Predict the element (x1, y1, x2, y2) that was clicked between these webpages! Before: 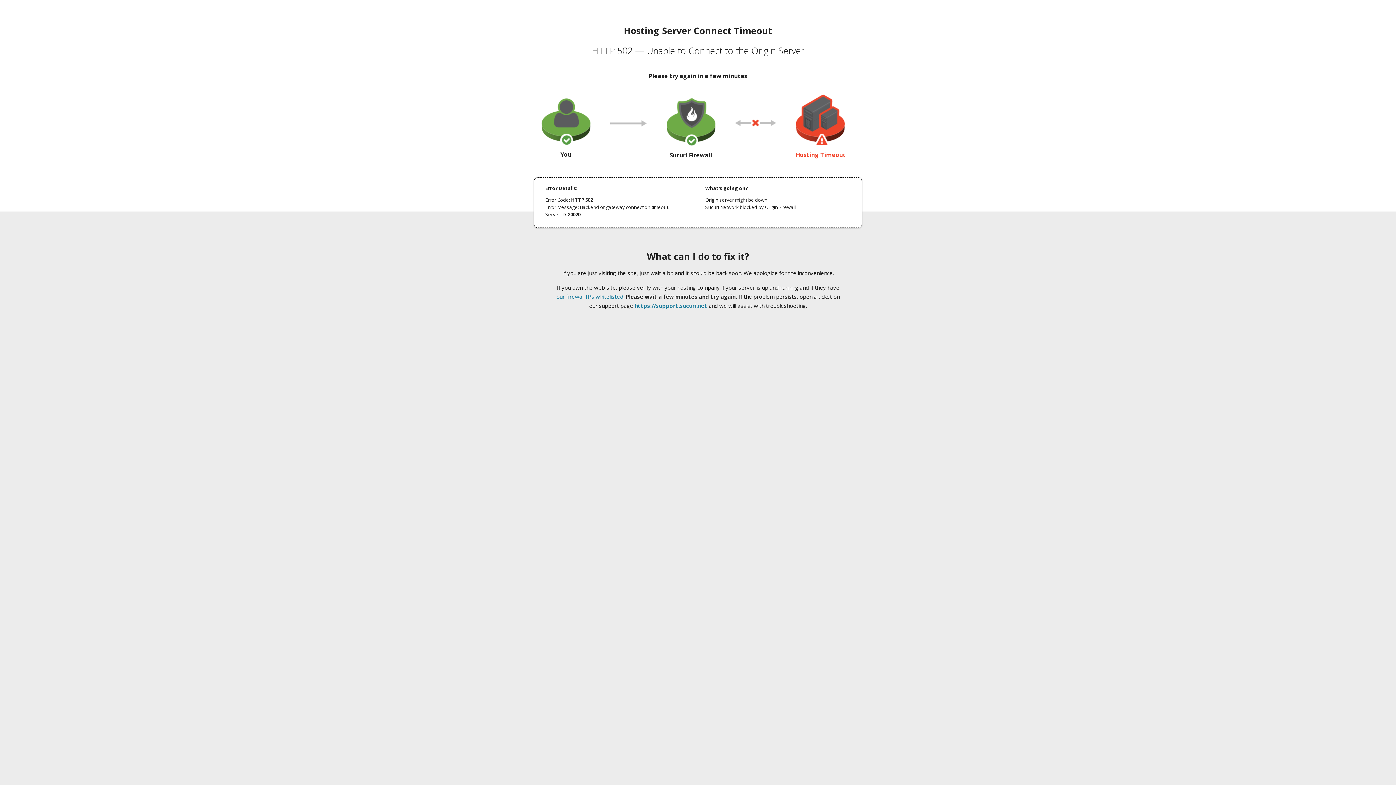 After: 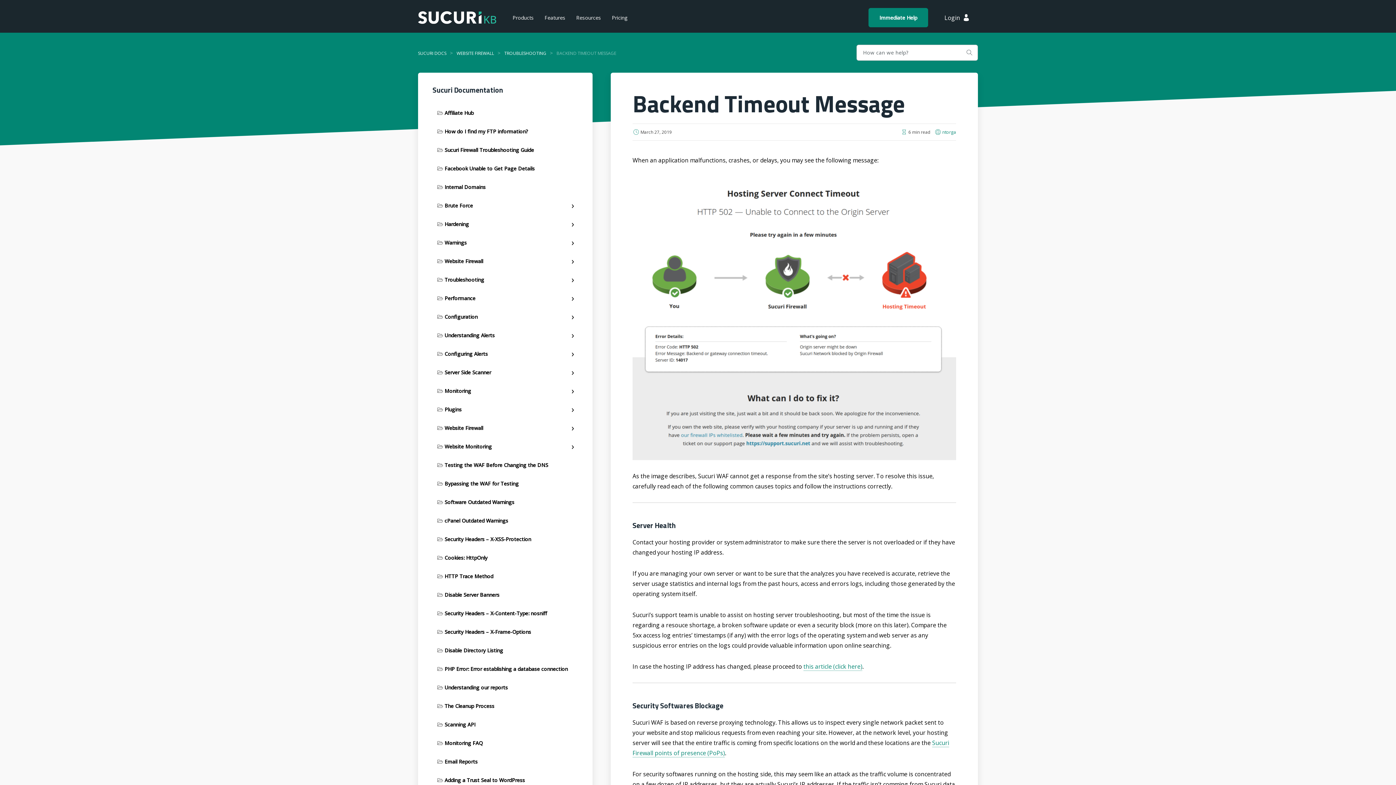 Action: label: our firewall IPs whitelisted bbox: (556, 293, 623, 300)